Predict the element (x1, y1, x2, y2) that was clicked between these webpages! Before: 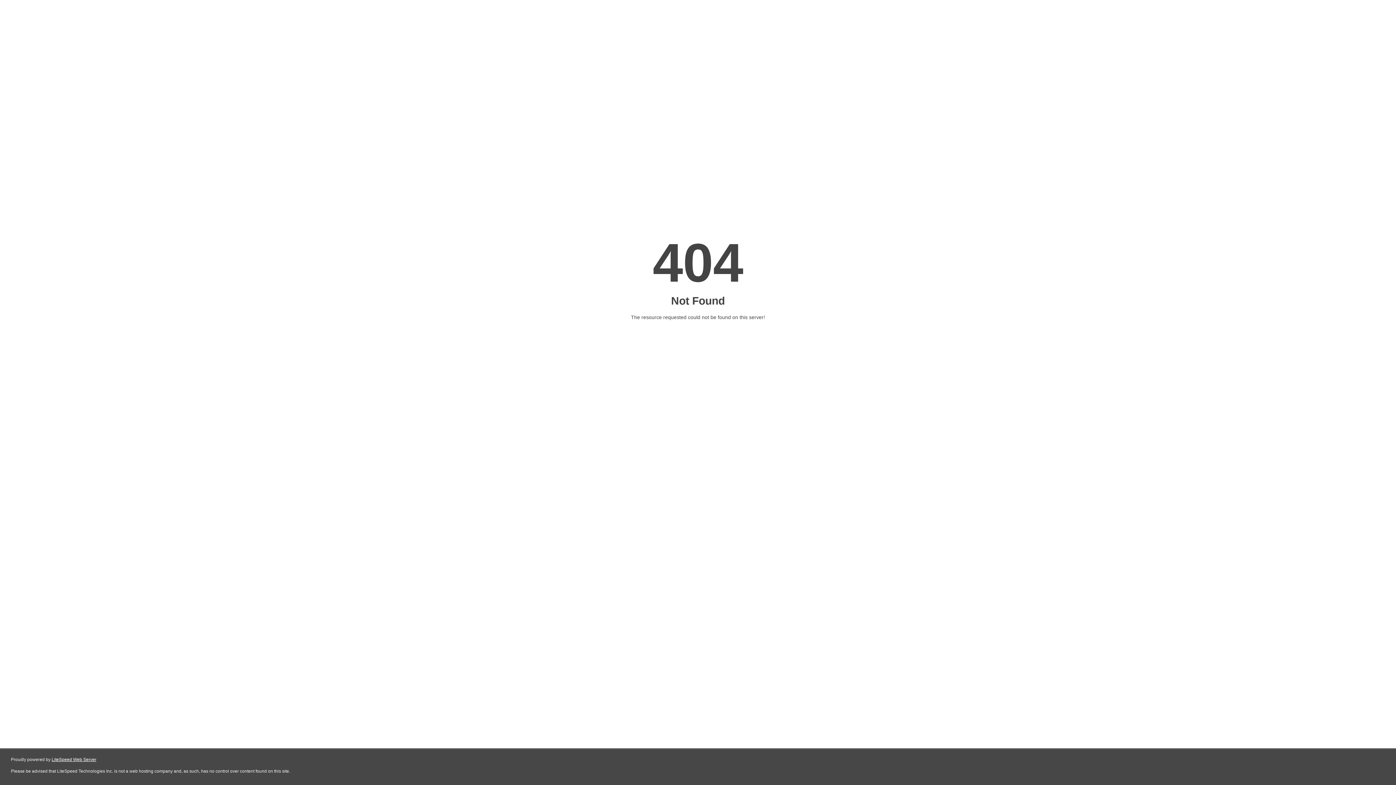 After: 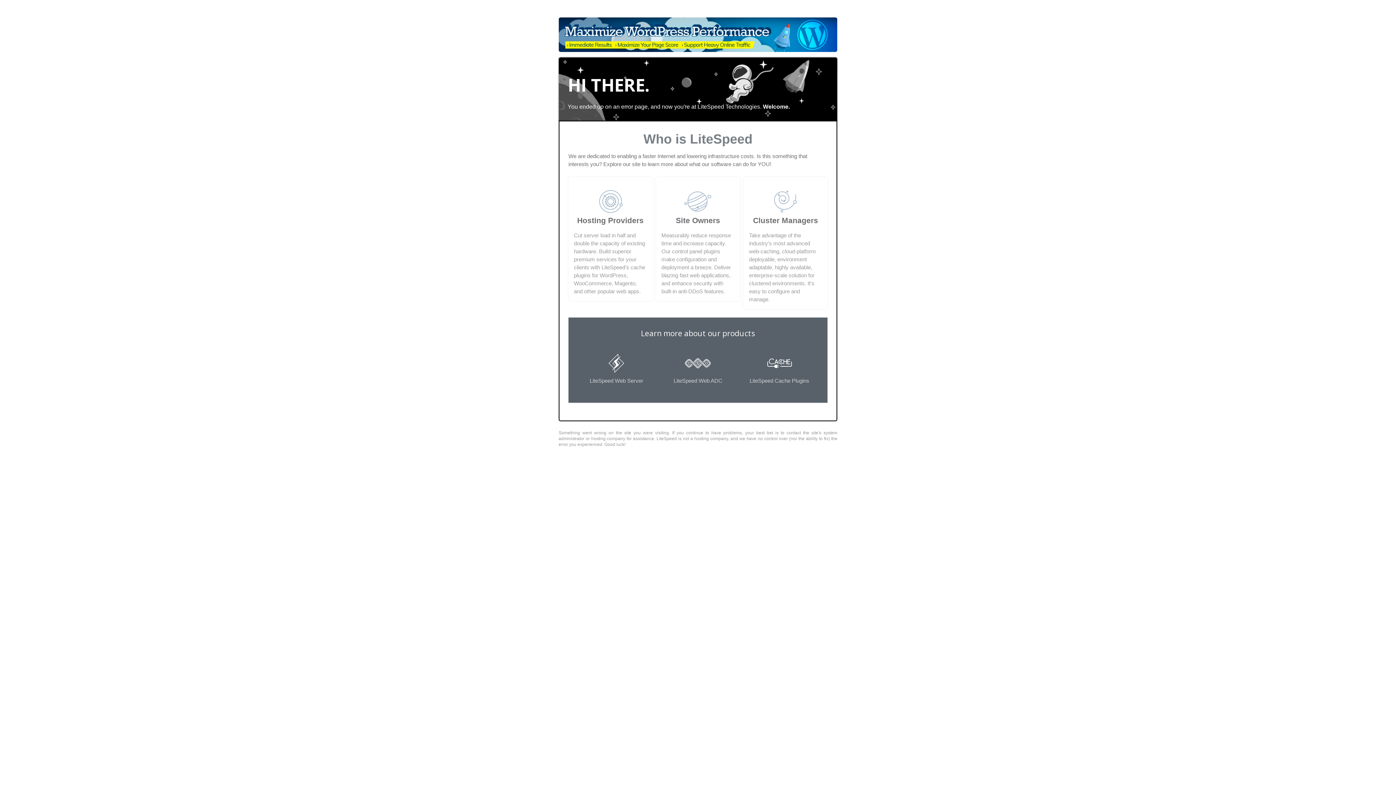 Action: bbox: (51, 757, 96, 762) label: LiteSpeed Web Server